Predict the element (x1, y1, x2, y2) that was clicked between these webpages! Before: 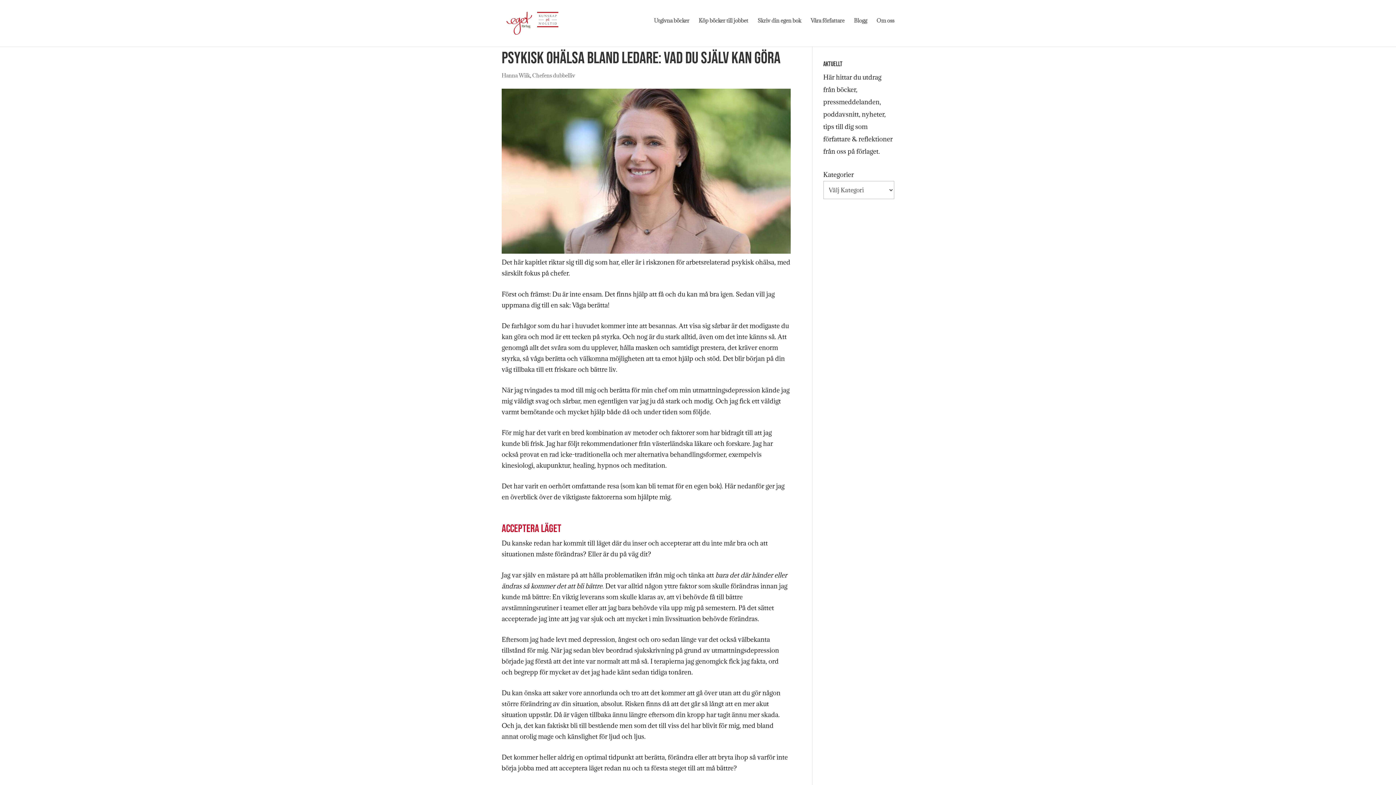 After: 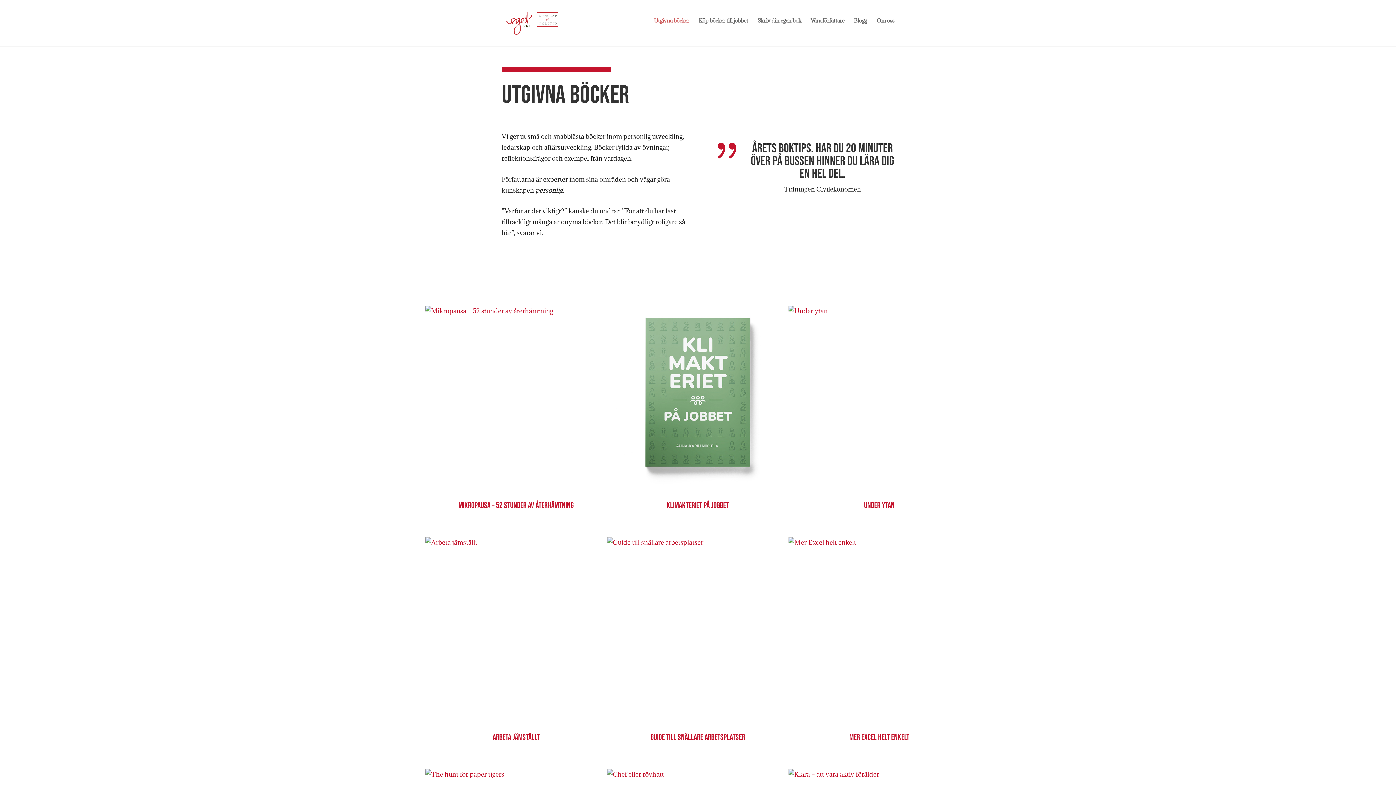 Action: label: Utgivna böcker bbox: (654, 18, 689, 41)